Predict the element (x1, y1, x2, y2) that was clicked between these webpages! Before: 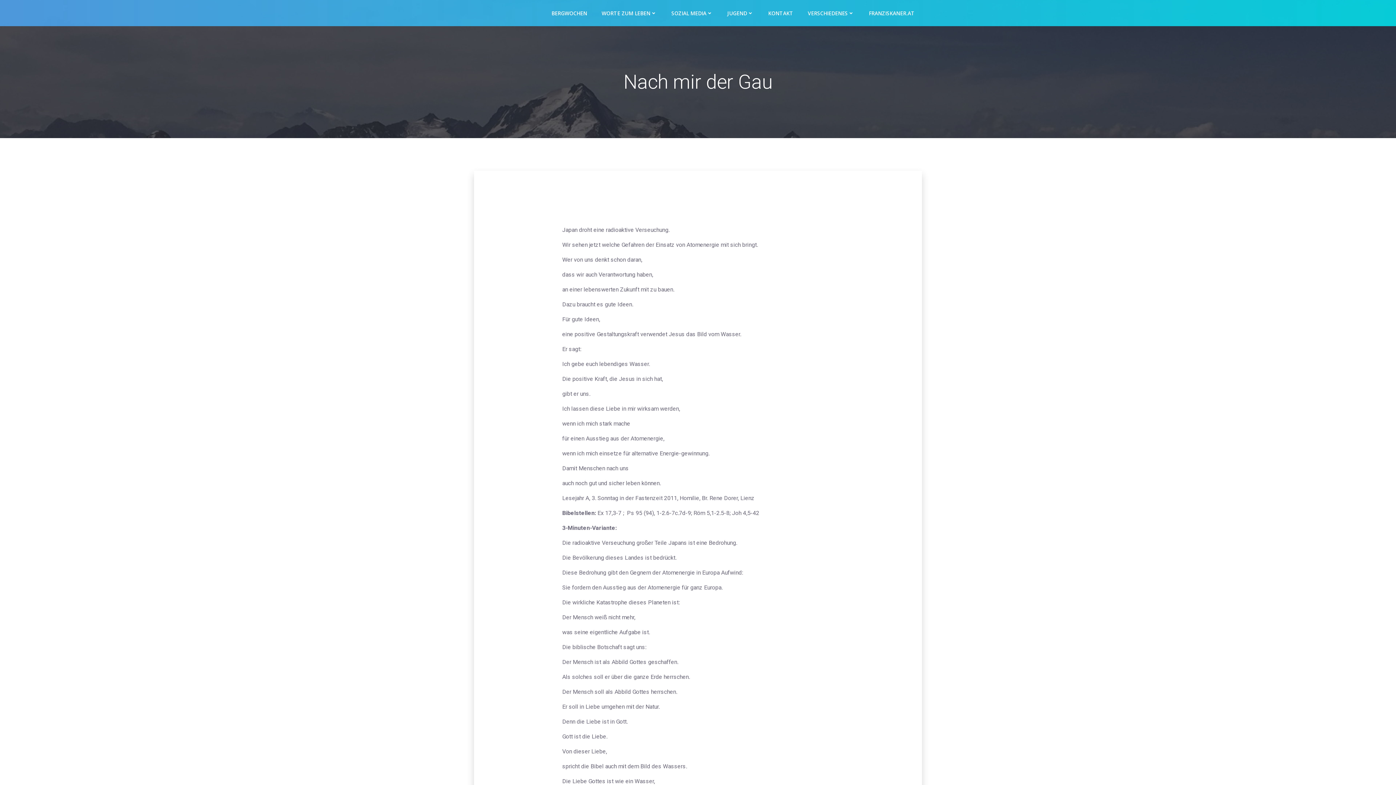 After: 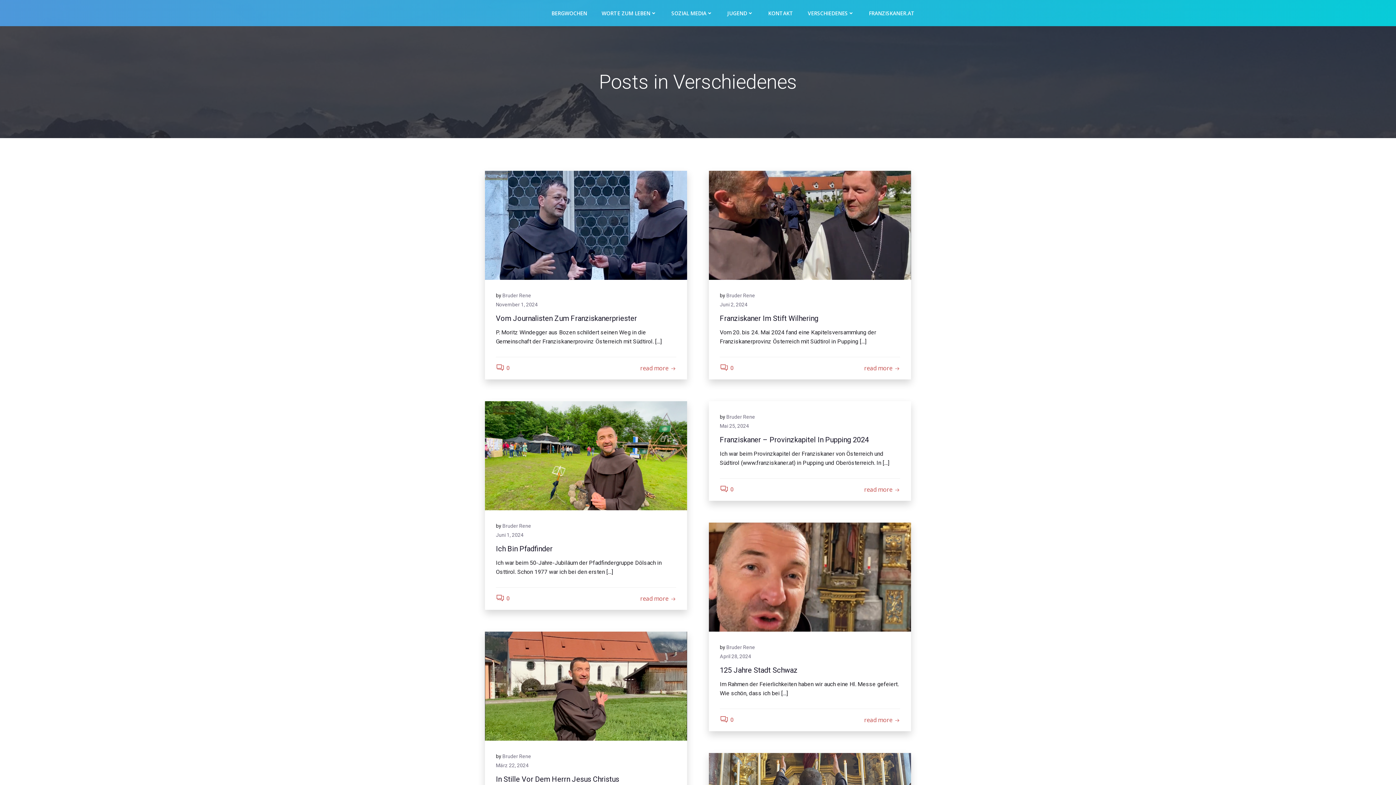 Action: label: VERSCHIEDENES bbox: (808, 9, 854, 16)